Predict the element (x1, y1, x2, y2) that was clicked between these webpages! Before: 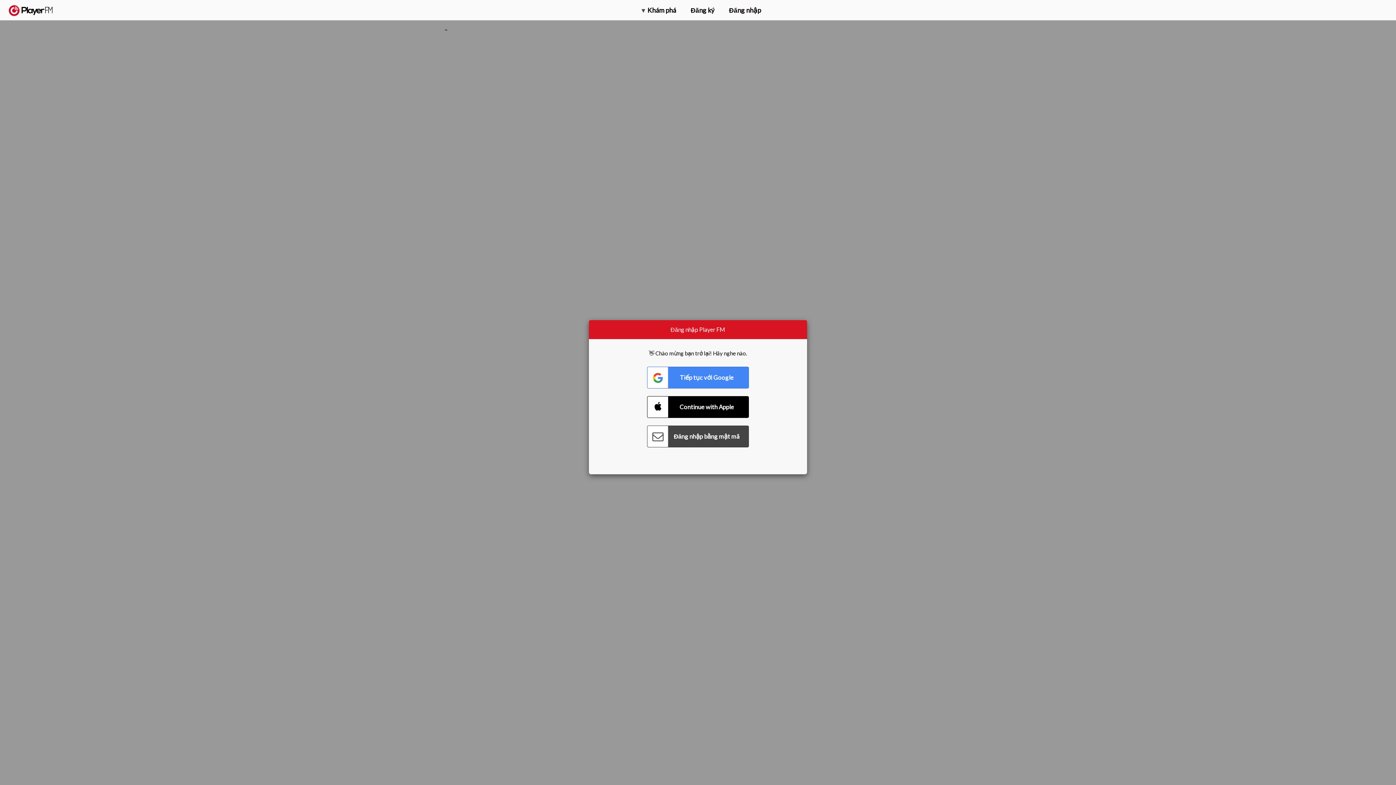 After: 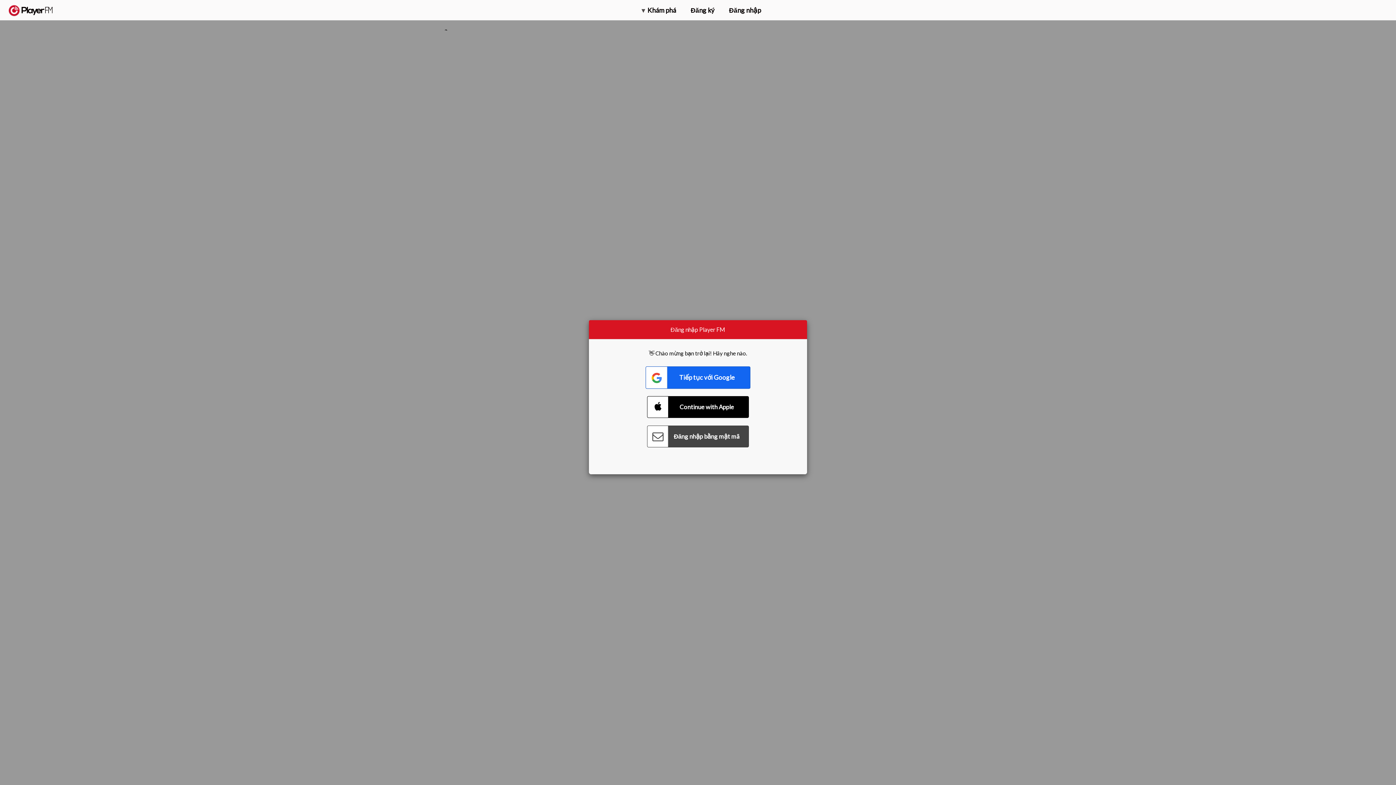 Action: bbox: (647, 366, 749, 388) label: Connect with Google